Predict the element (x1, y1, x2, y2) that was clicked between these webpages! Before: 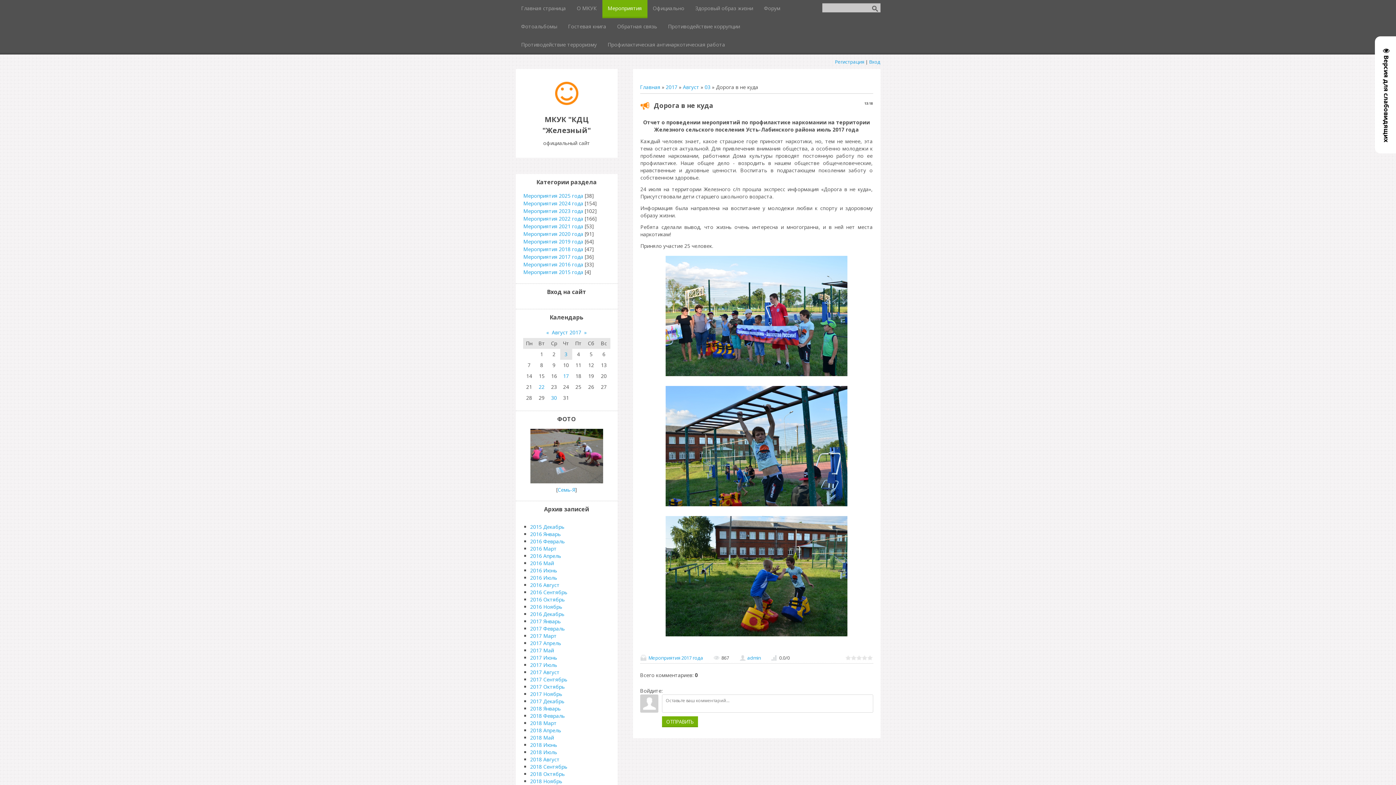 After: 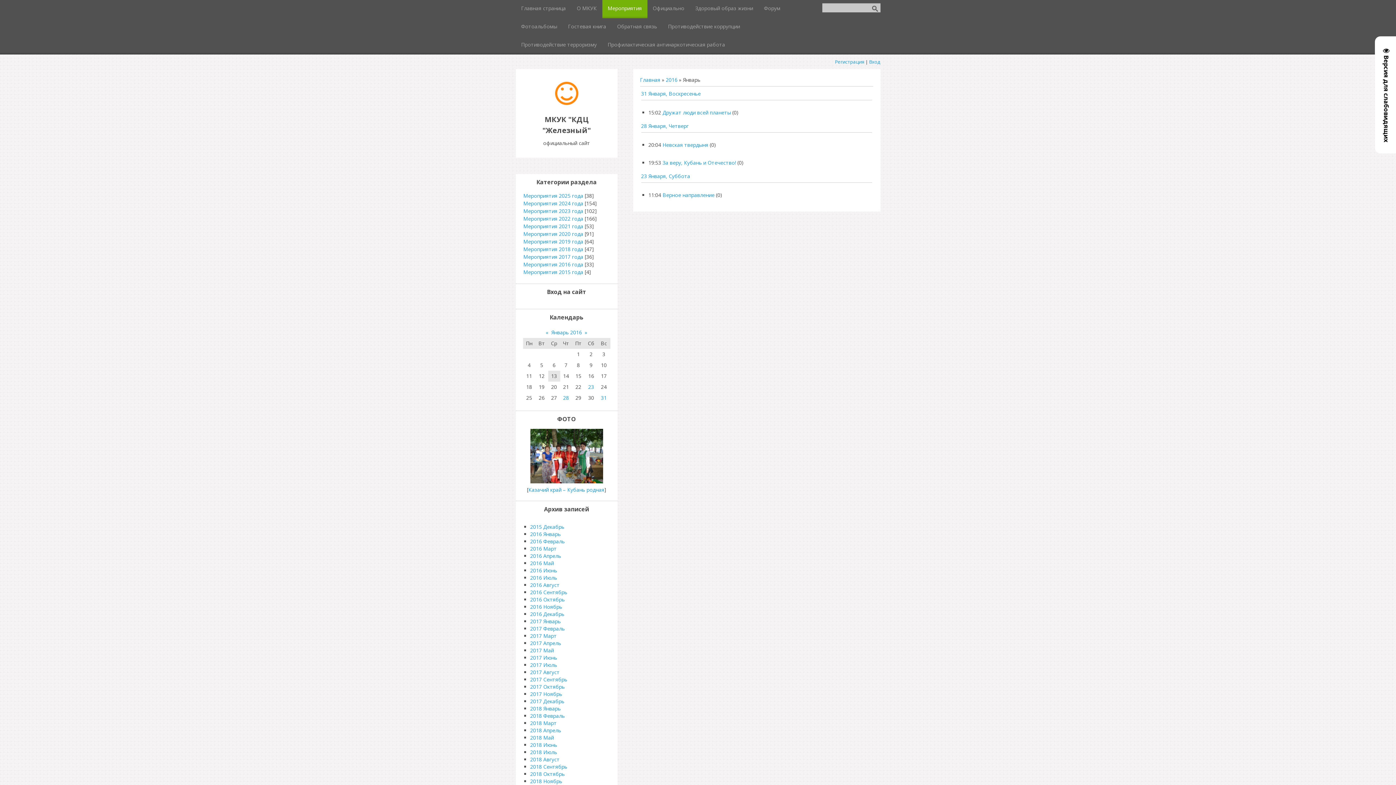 Action: label: 2016 Январь bbox: (530, 530, 560, 537)